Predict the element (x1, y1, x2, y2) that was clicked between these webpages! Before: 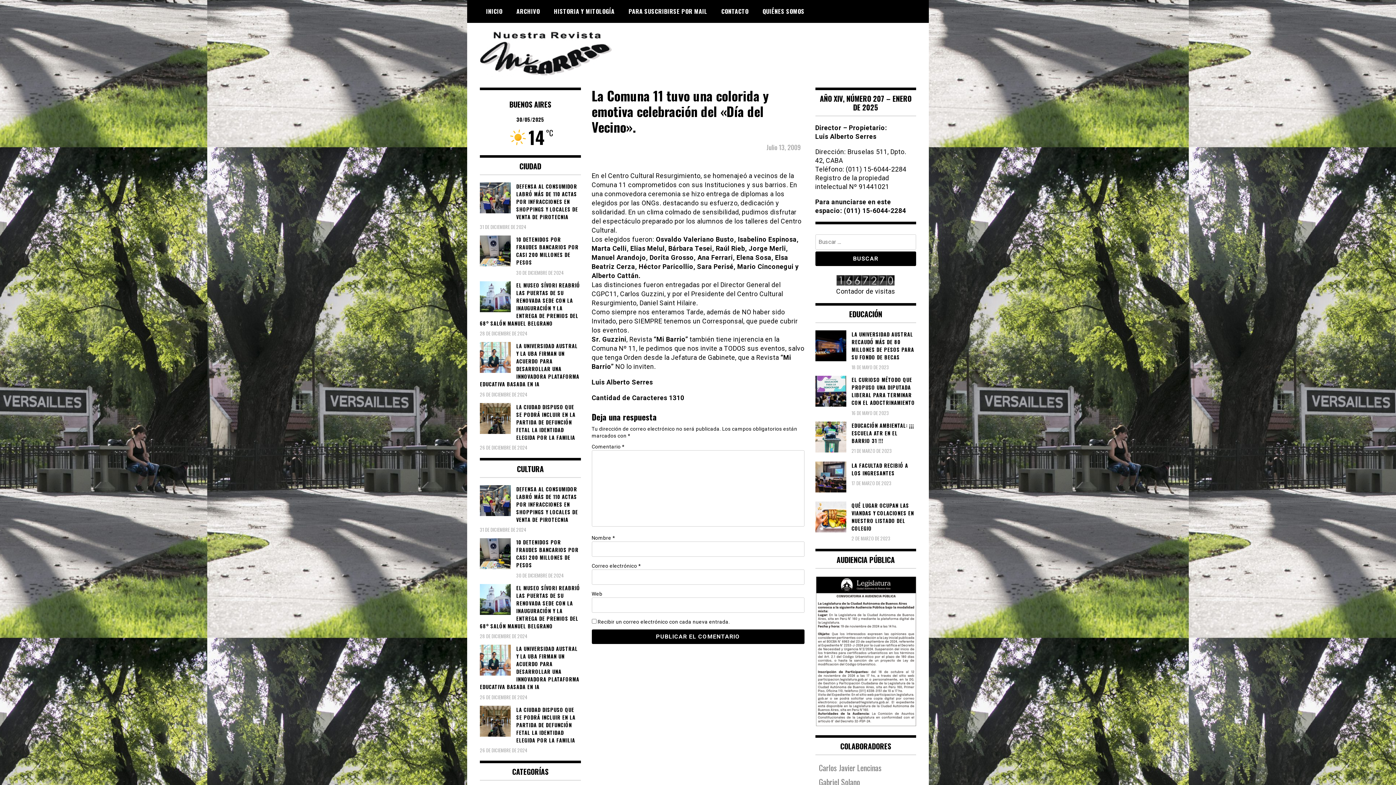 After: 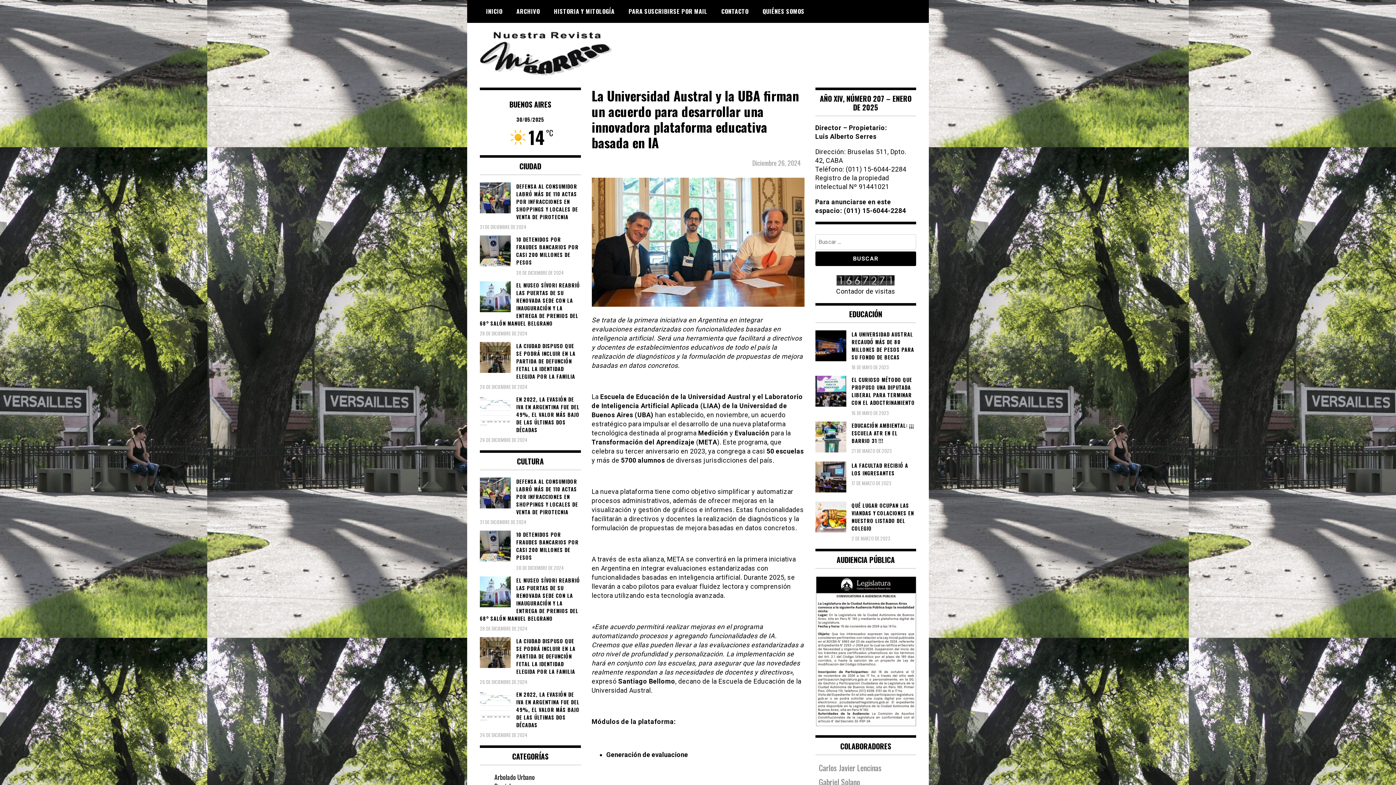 Action: label: LA UNIVERSIDAD AUSTRAL Y LA UBA FIRMAN UN ACUERDO PARA DESARROLLAR UNA INNOVADORA PLATAFORMA EDUCATIVA BASADA EN IA bbox: (480, 645, 580, 690)